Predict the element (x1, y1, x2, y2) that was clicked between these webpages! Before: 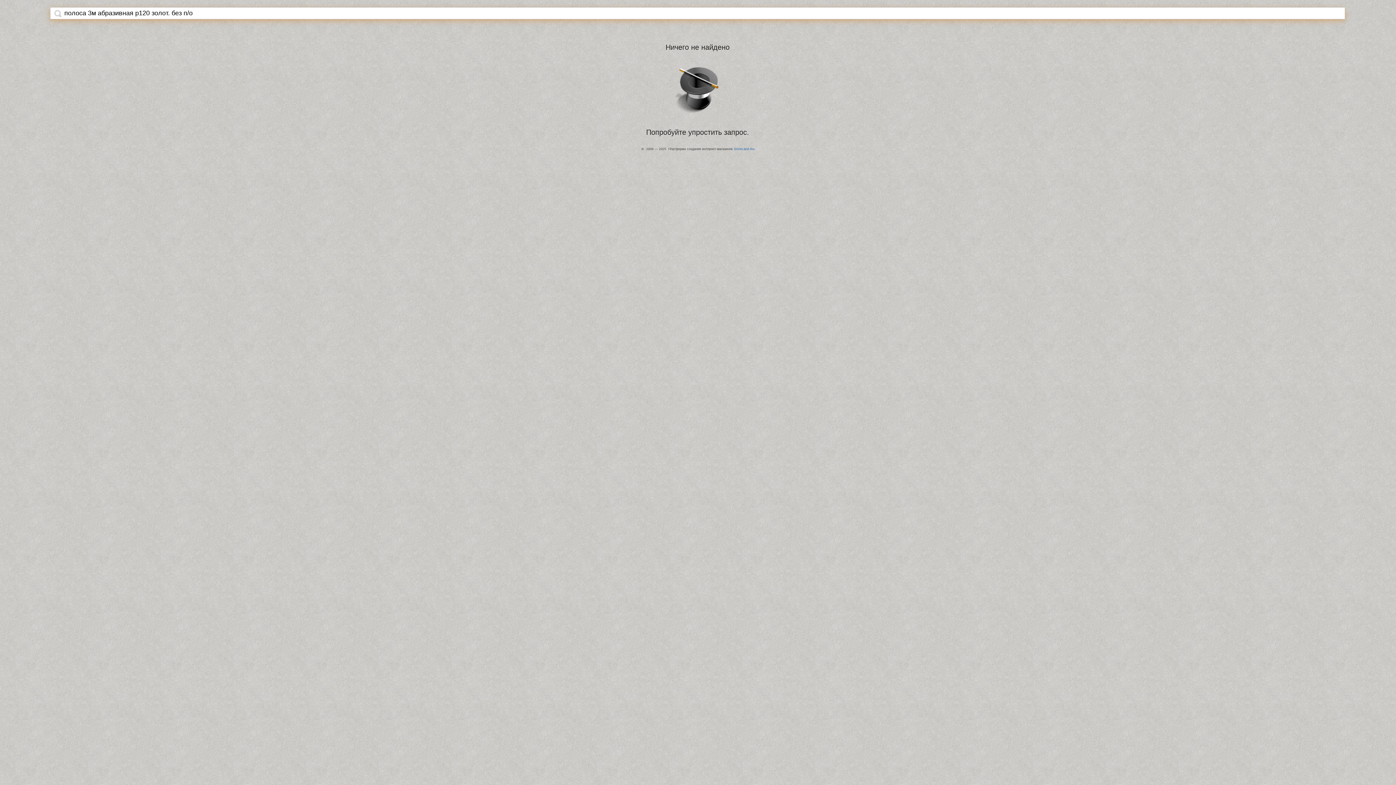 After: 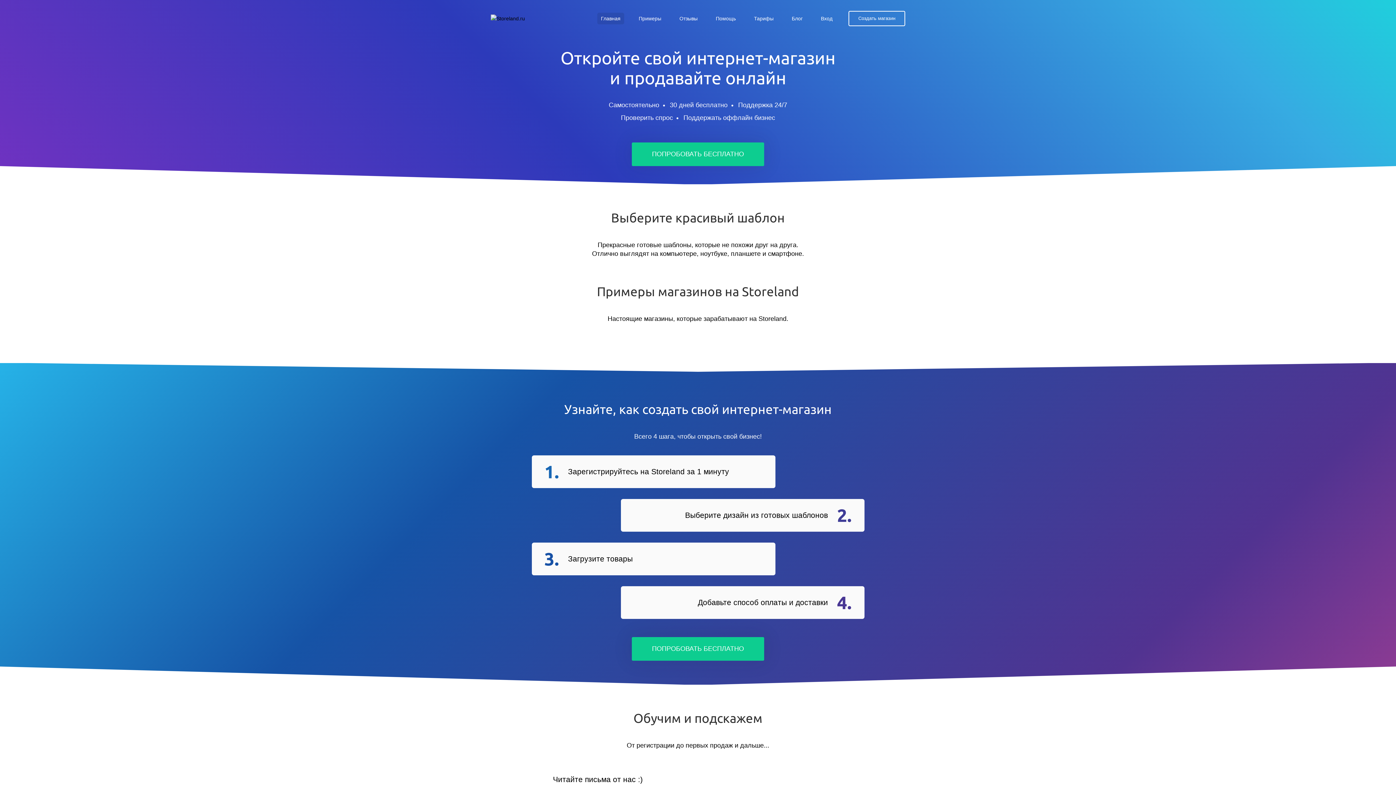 Action: label: StoreLand.Ru bbox: (734, 147, 754, 150)